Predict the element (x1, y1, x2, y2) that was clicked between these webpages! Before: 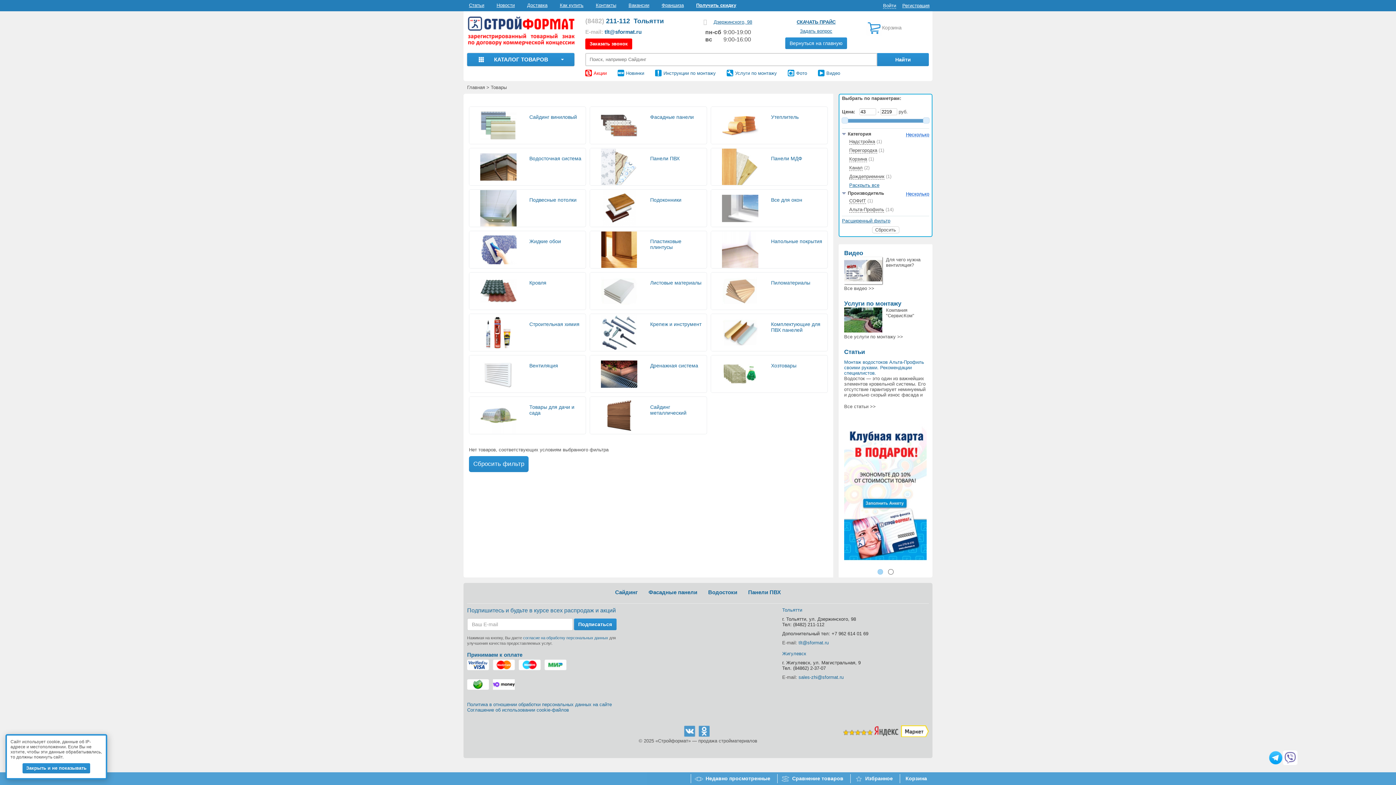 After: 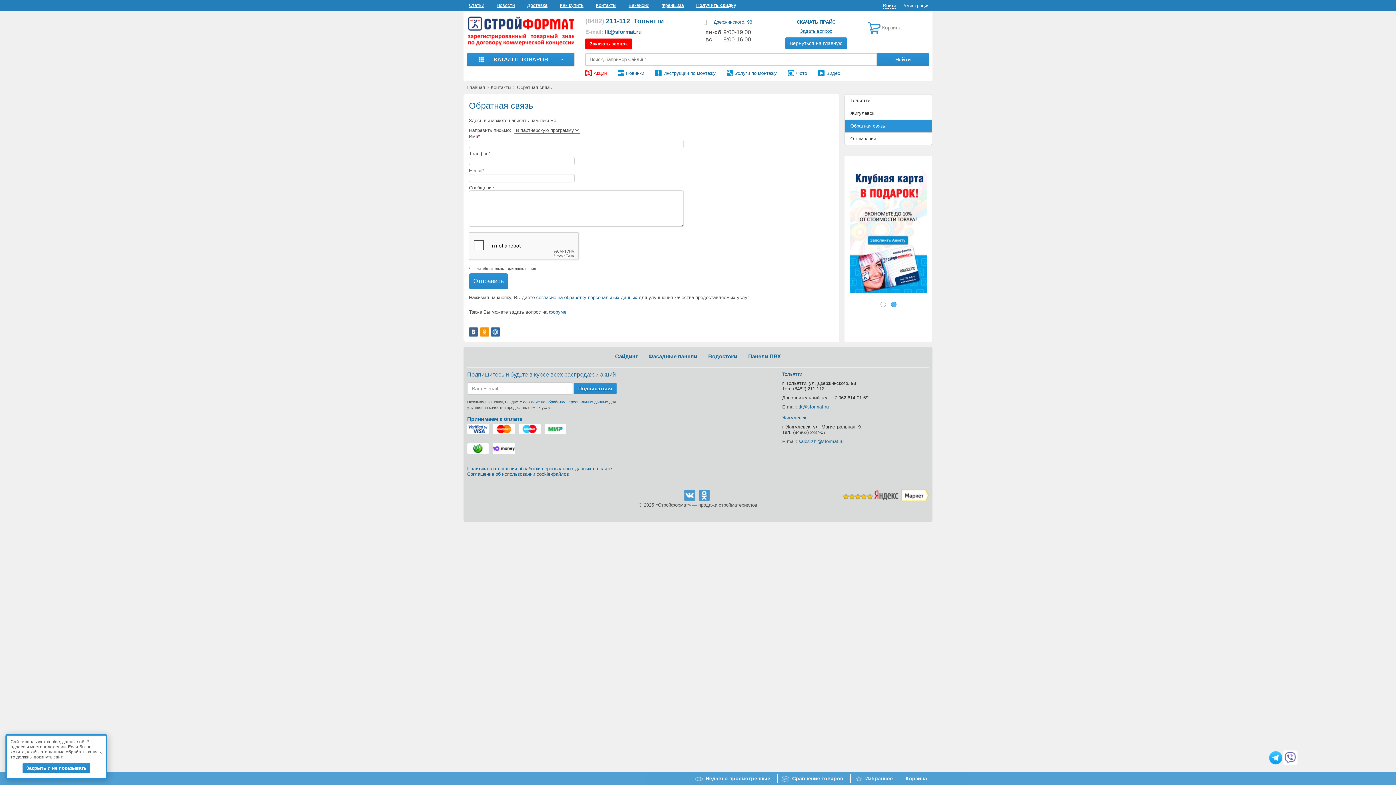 Action: label: Задать вопрос bbox: (800, 24, 832, 33)